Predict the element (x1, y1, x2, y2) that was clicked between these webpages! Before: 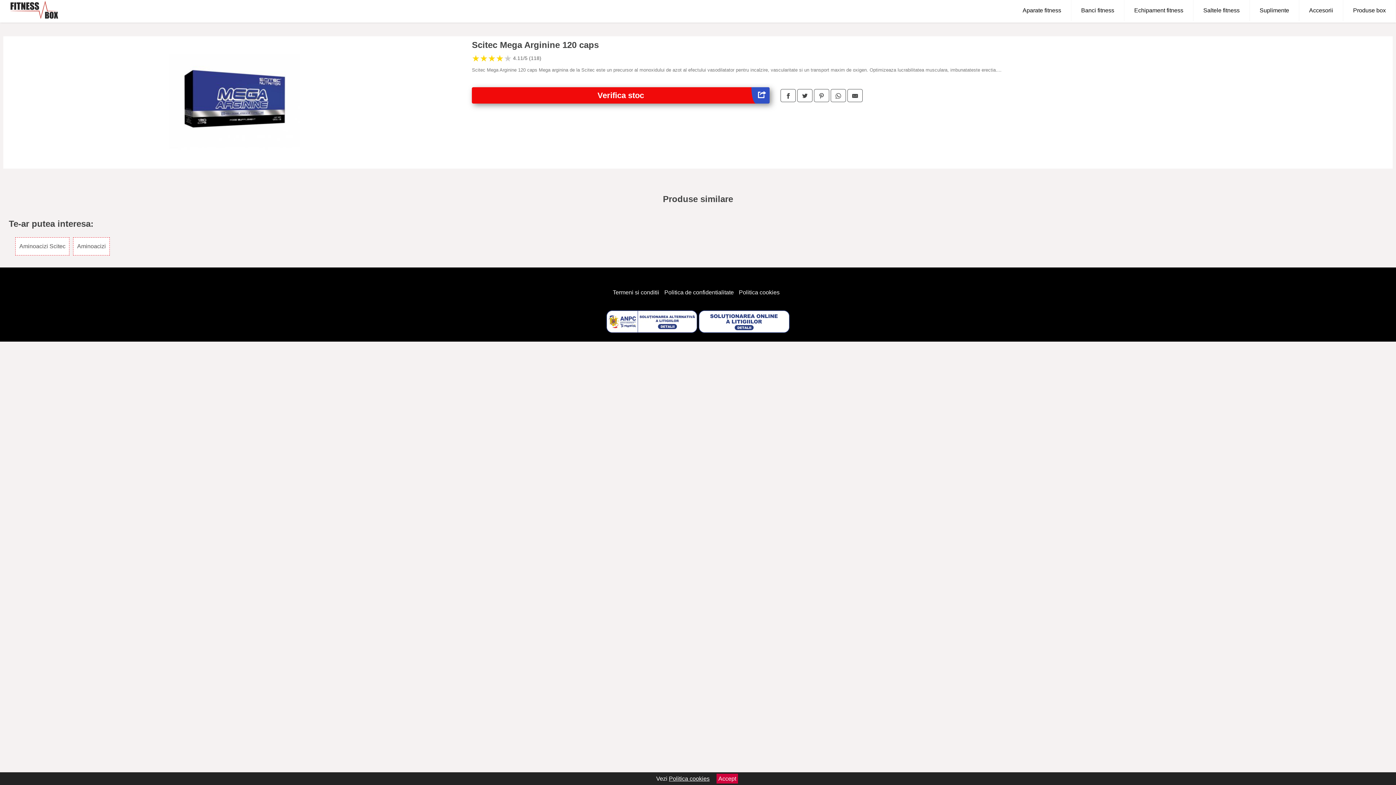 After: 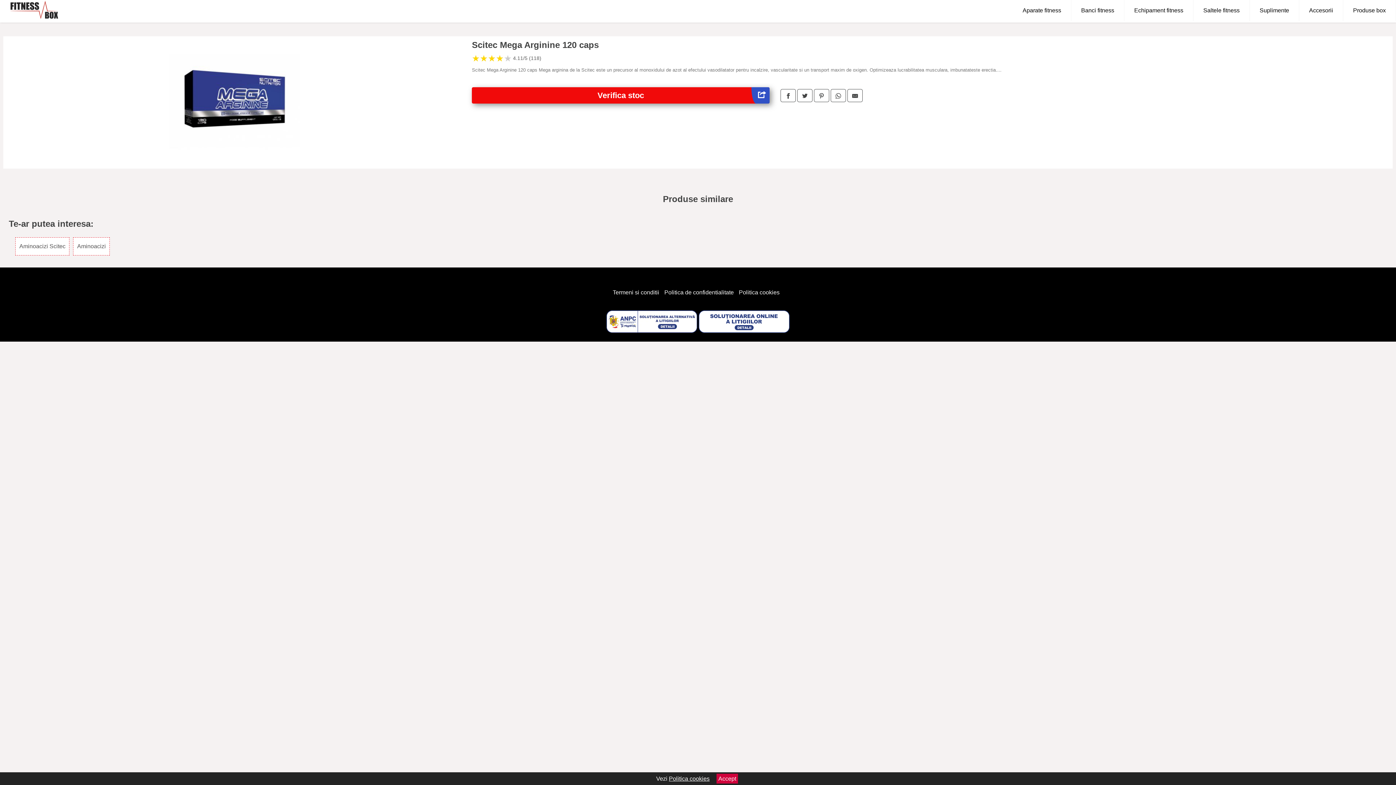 Action: bbox: (739, 289, 779, 295) label: Politica cookies